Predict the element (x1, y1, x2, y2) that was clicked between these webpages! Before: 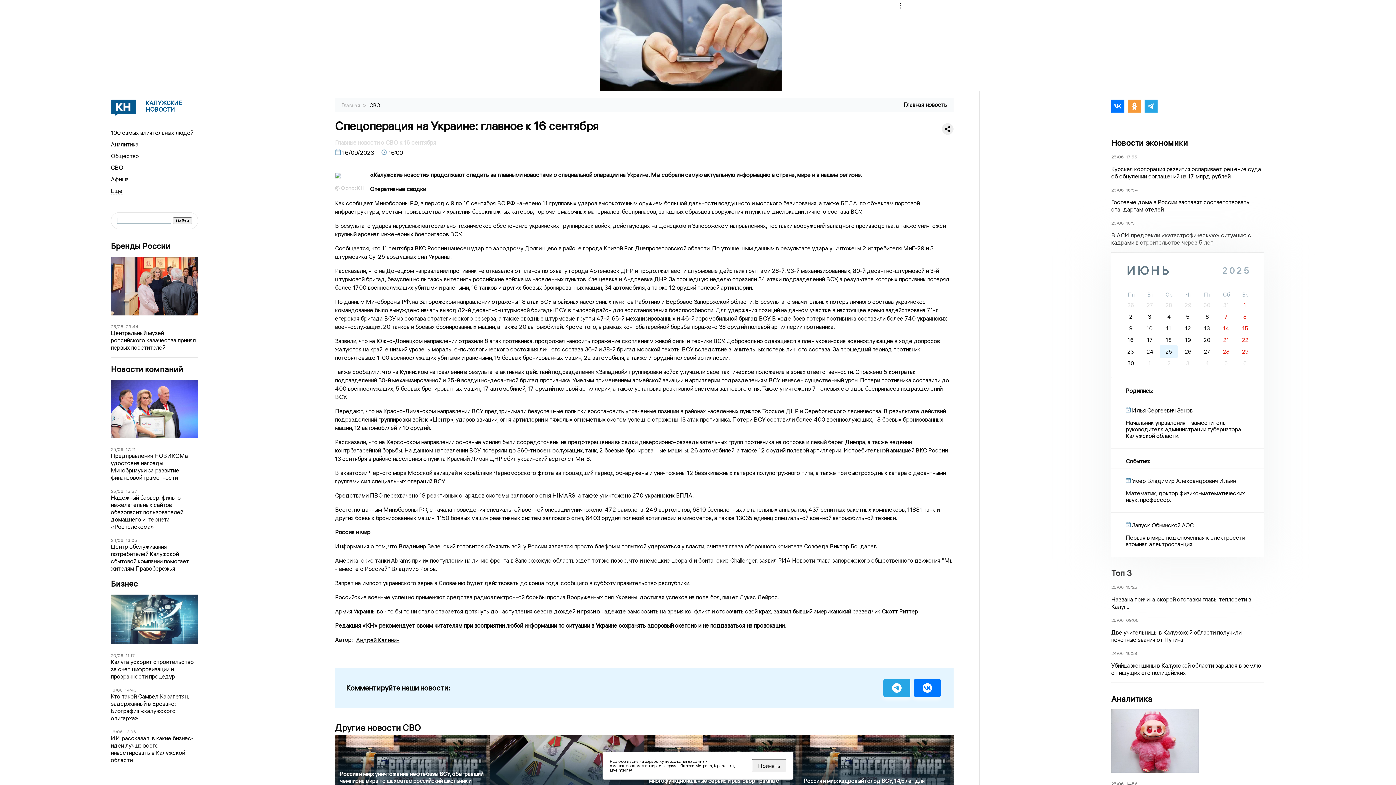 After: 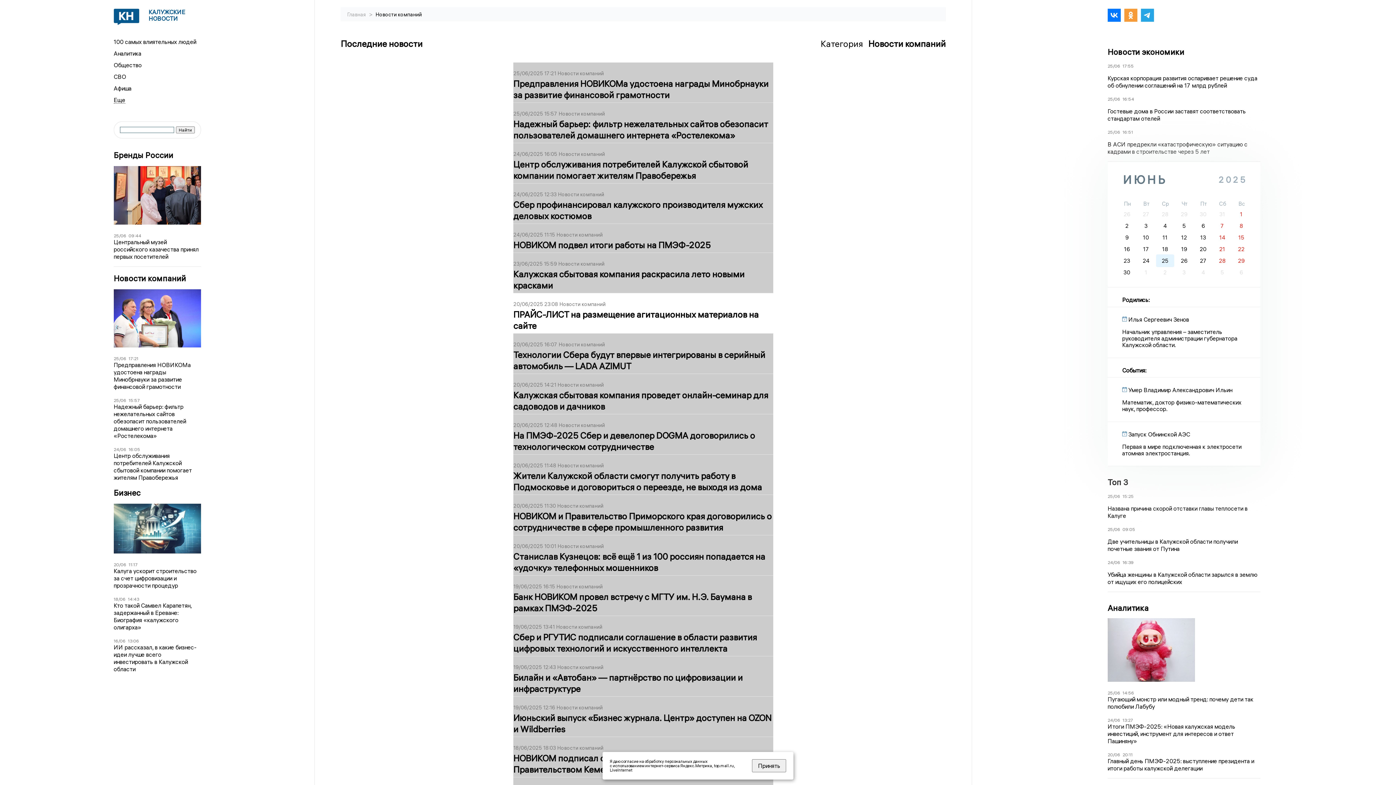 Action: bbox: (110, 365, 198, 374) label: Новости компаний